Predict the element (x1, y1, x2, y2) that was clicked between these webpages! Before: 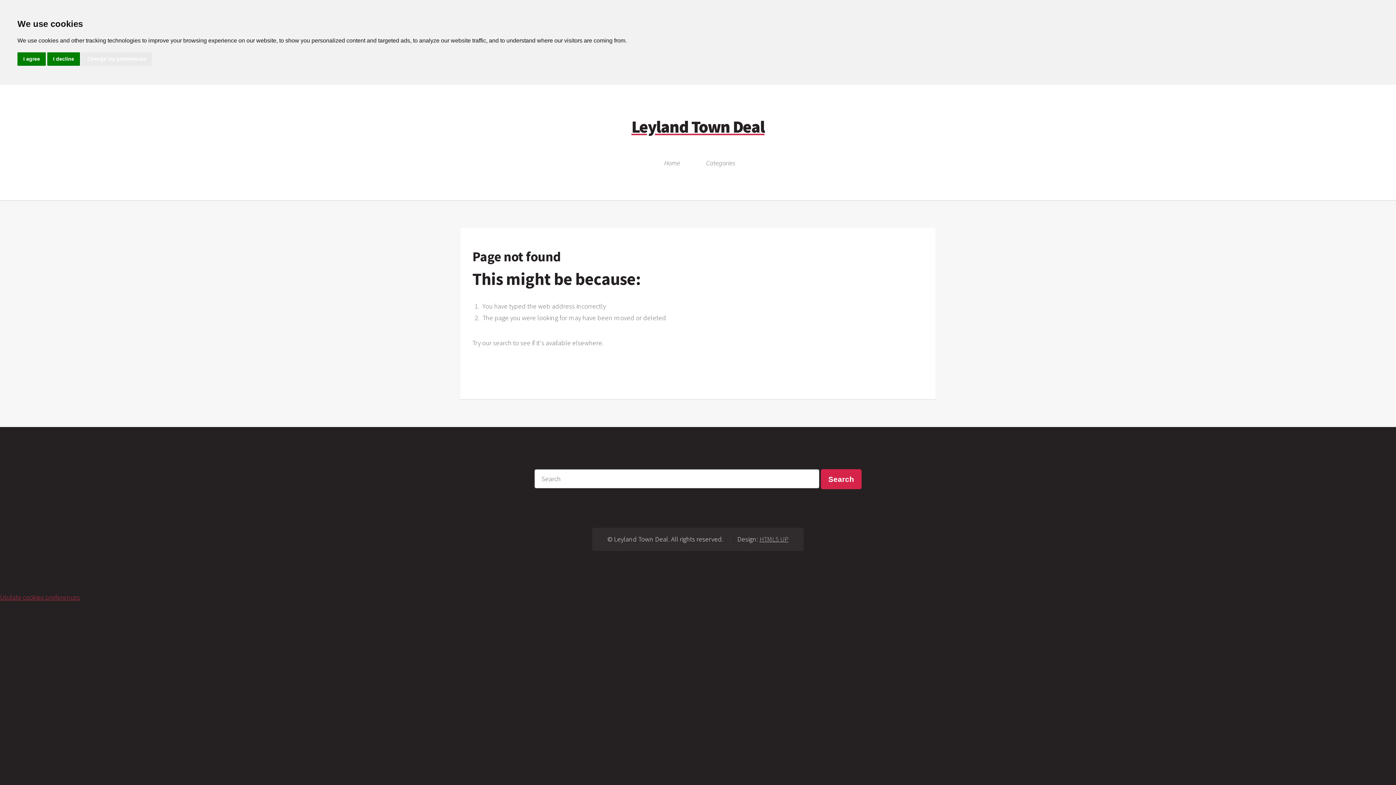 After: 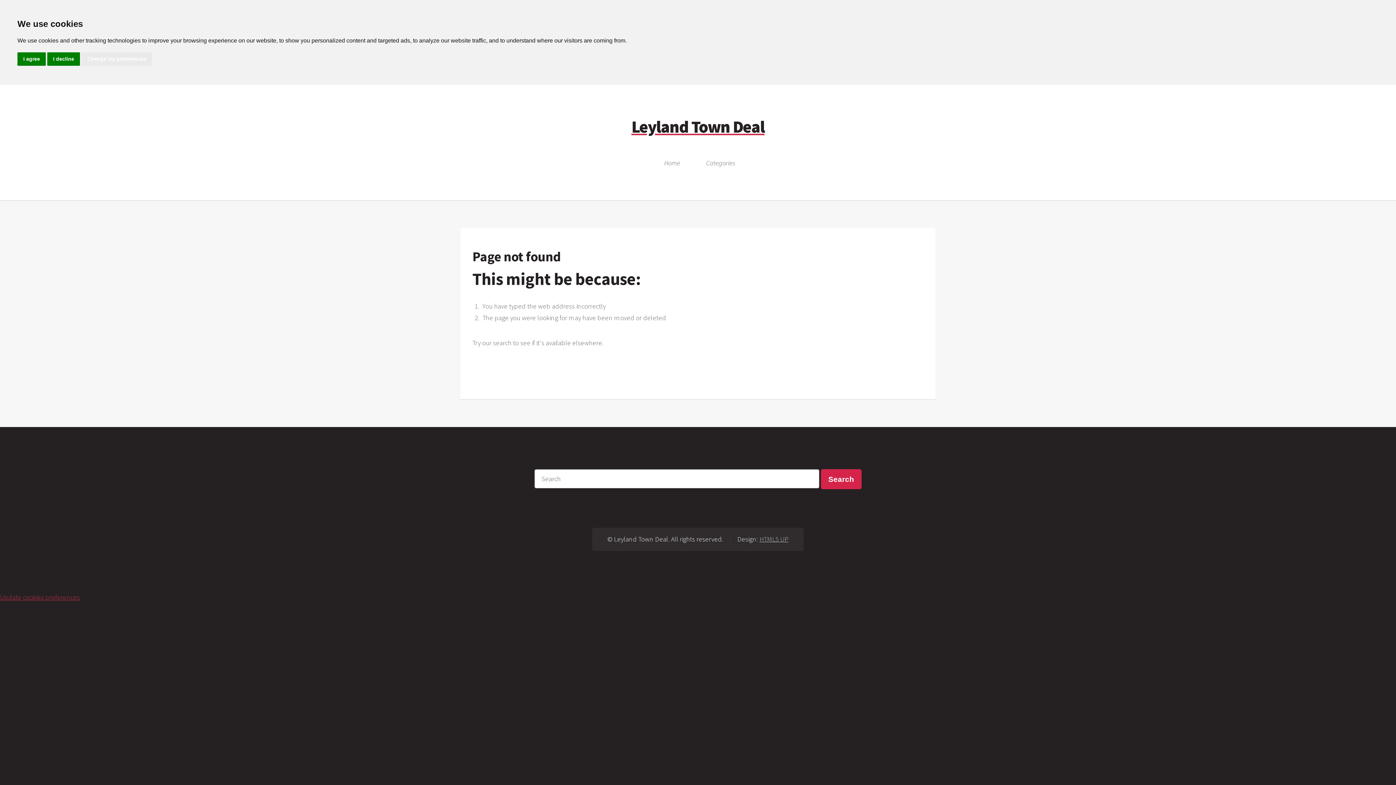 Action: bbox: (821, 469, 861, 489) label: Search